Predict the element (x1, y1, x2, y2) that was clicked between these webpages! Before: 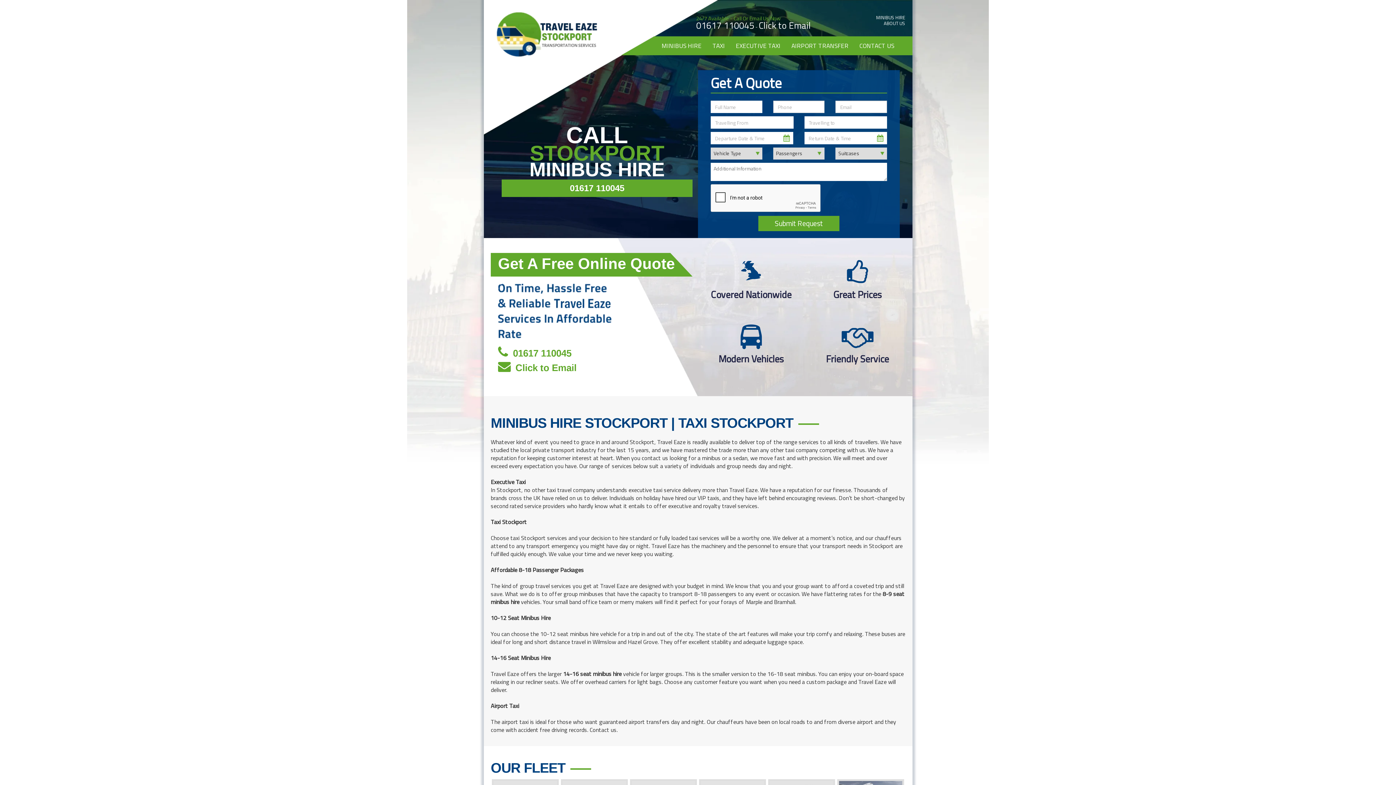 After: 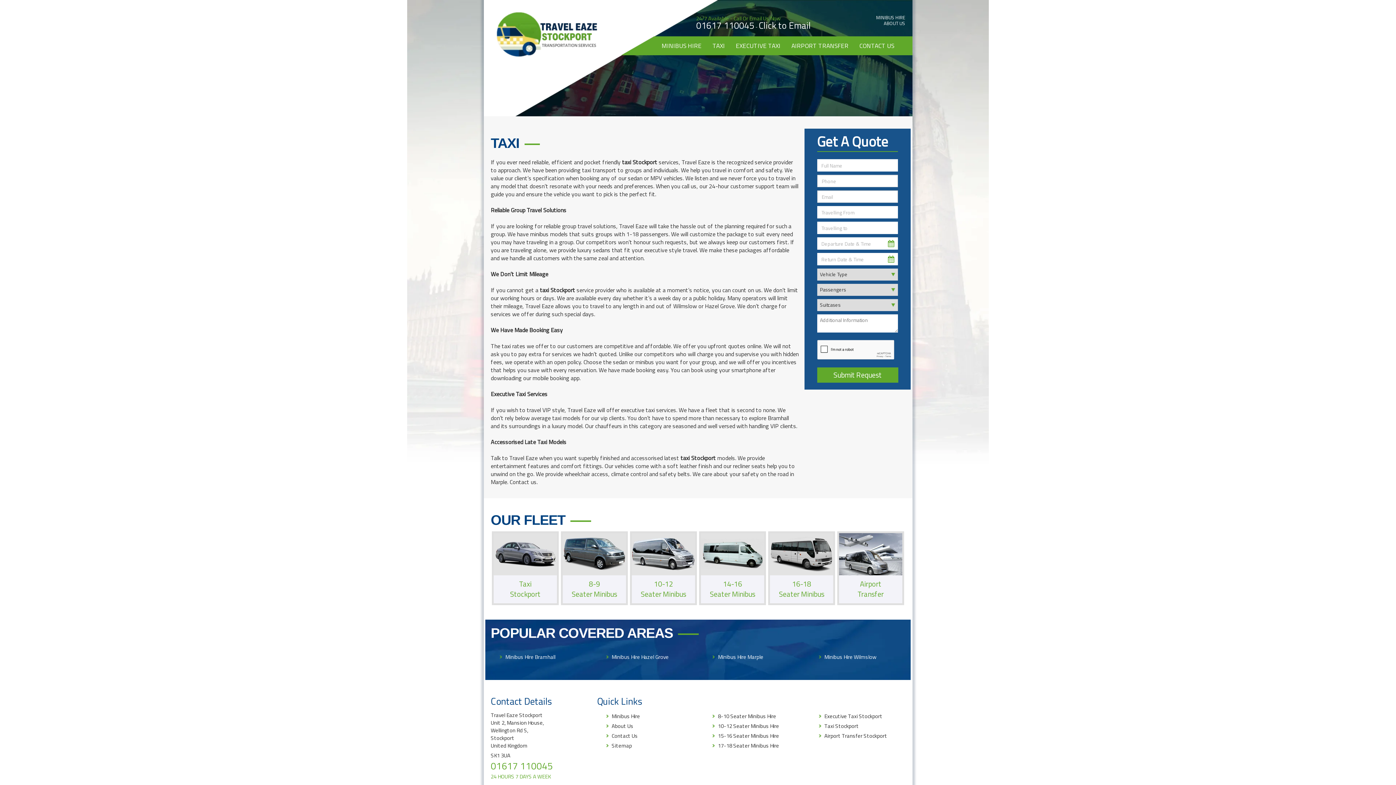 Action: bbox: (707, 36, 730, 54) label: TAXI